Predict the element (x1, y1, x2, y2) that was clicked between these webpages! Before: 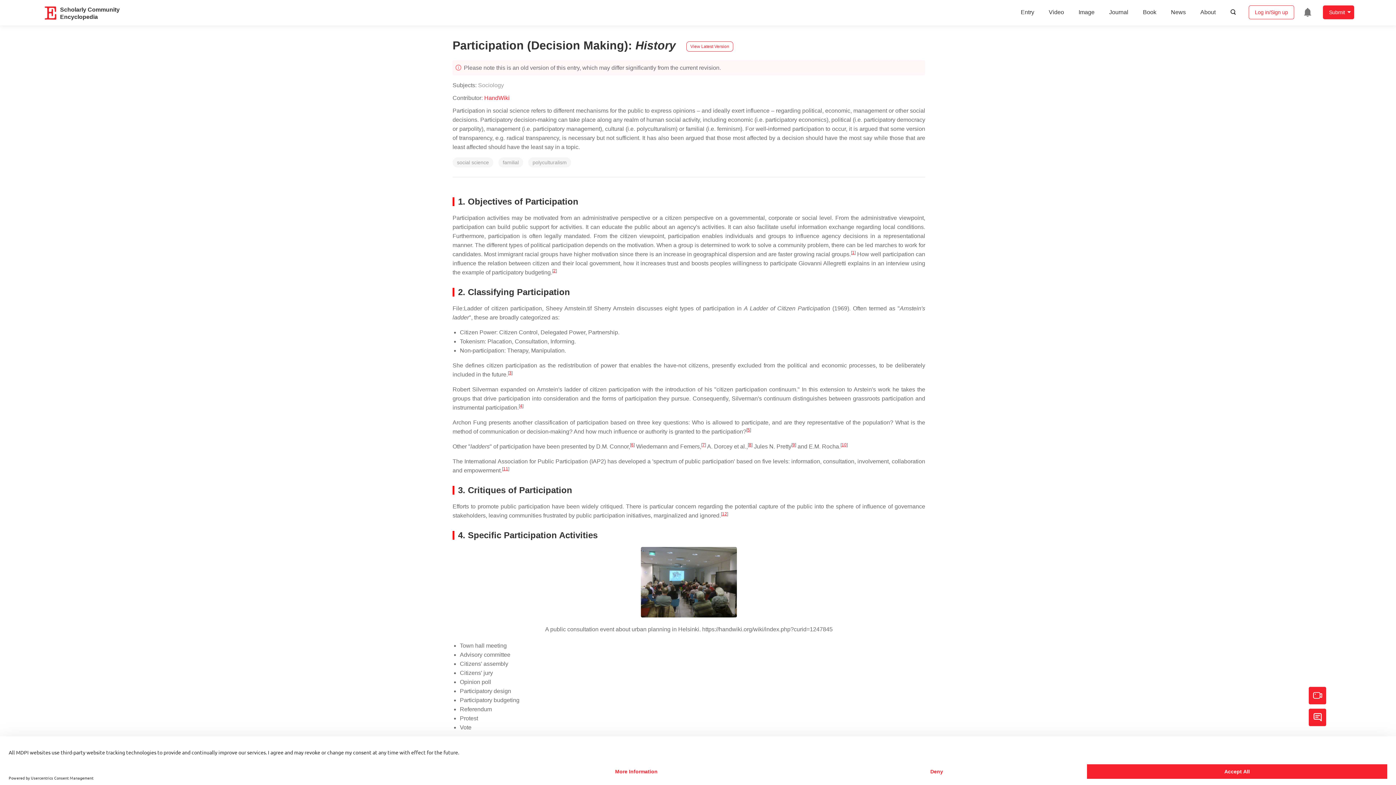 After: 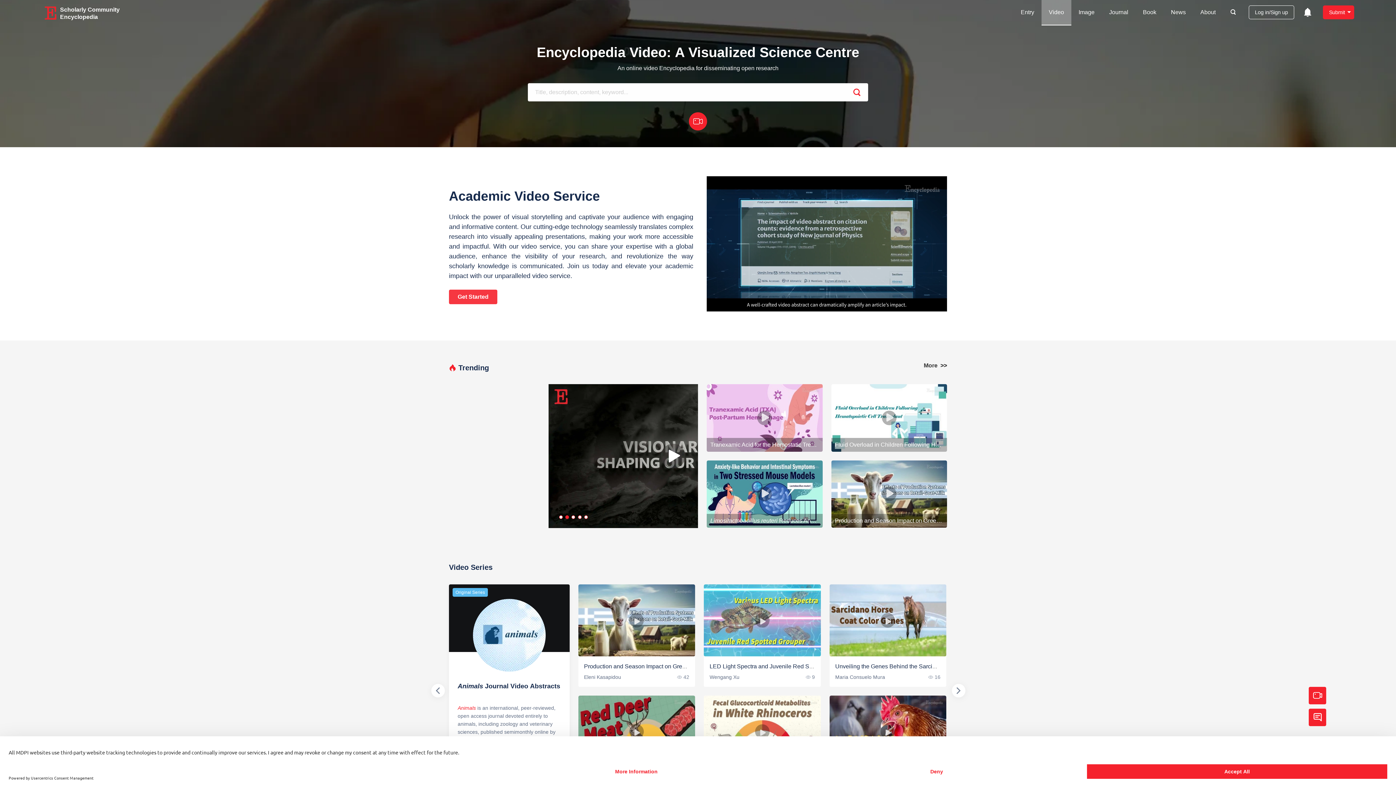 Action: bbox: (1041, 0, 1071, 24) label: Video